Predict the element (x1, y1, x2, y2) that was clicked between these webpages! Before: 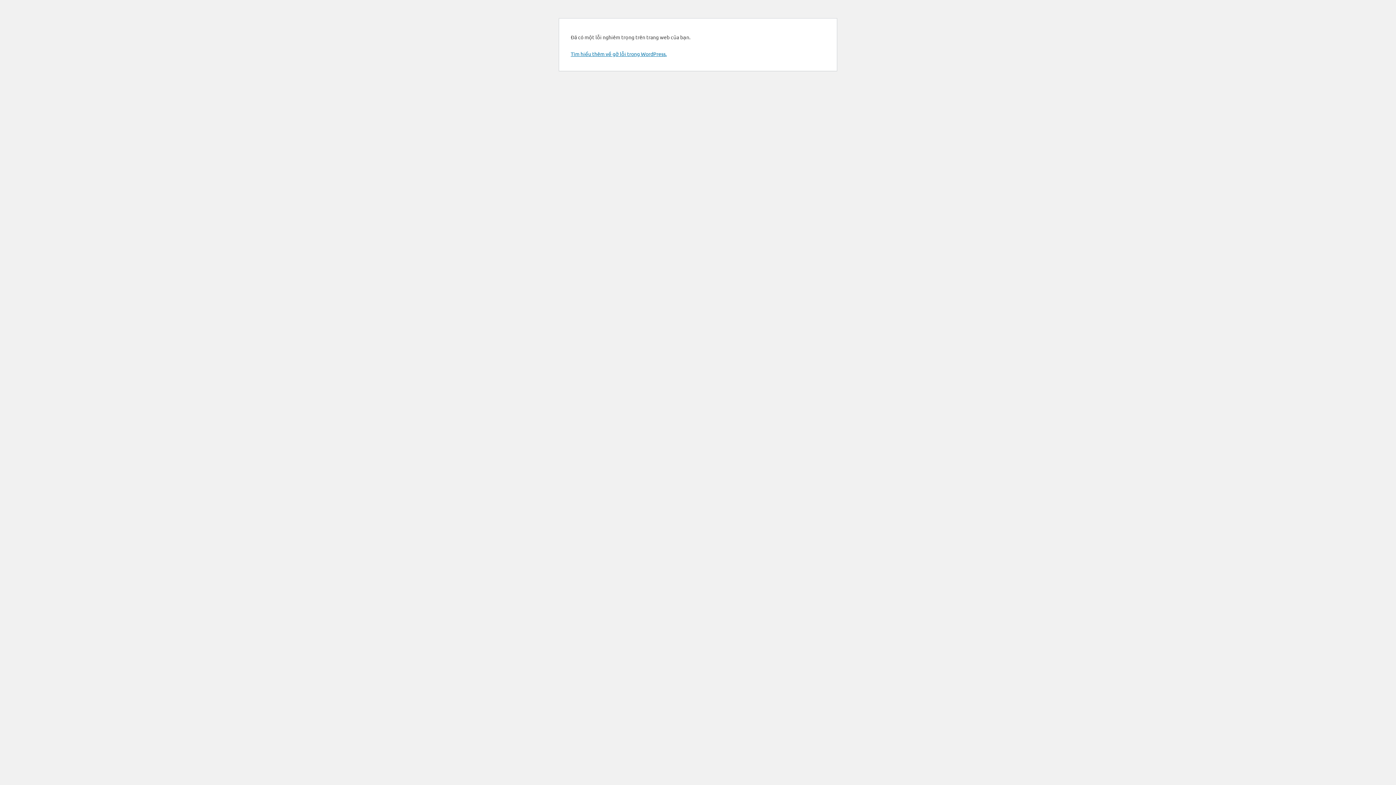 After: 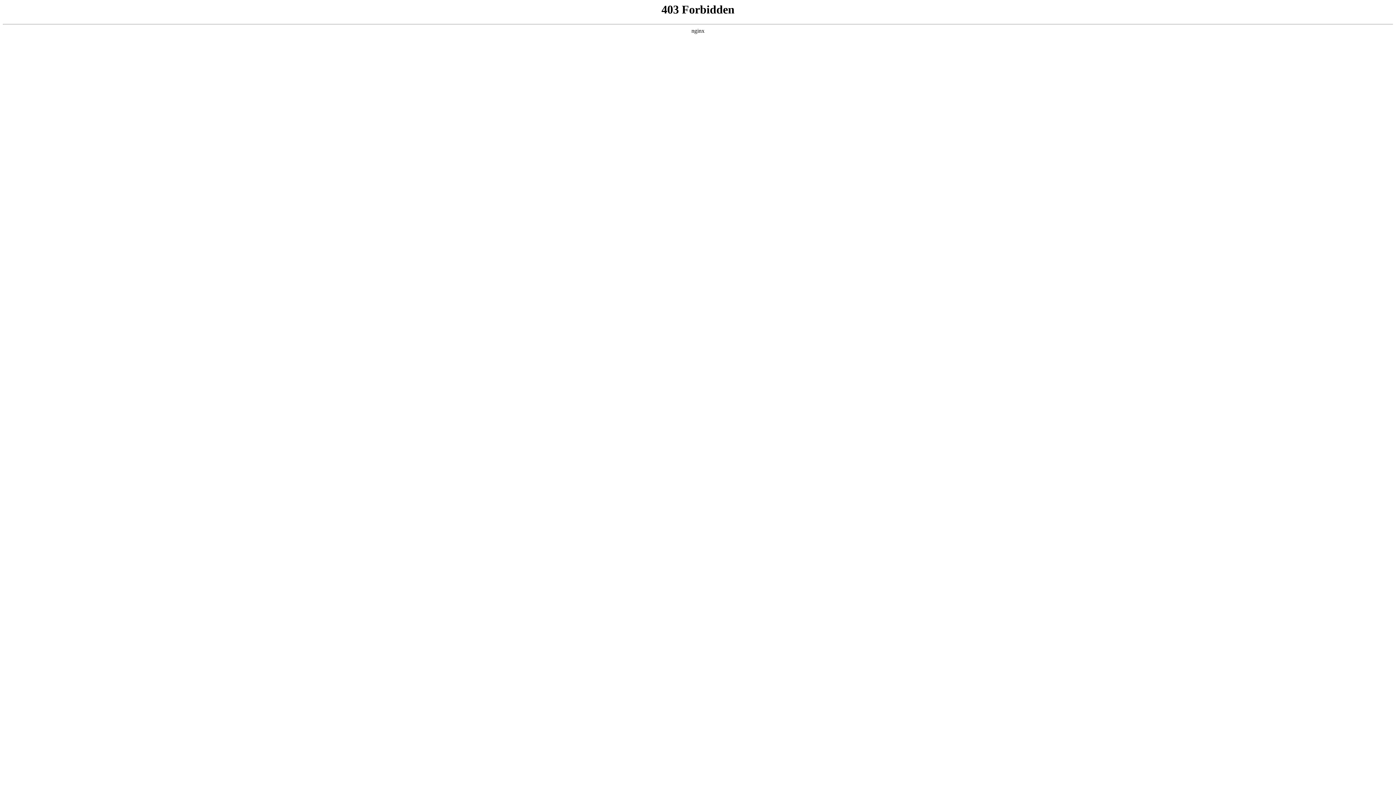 Action: bbox: (570, 50, 666, 57) label: Tìm hiểu thêm về gỡ lỗi trong WordPress.